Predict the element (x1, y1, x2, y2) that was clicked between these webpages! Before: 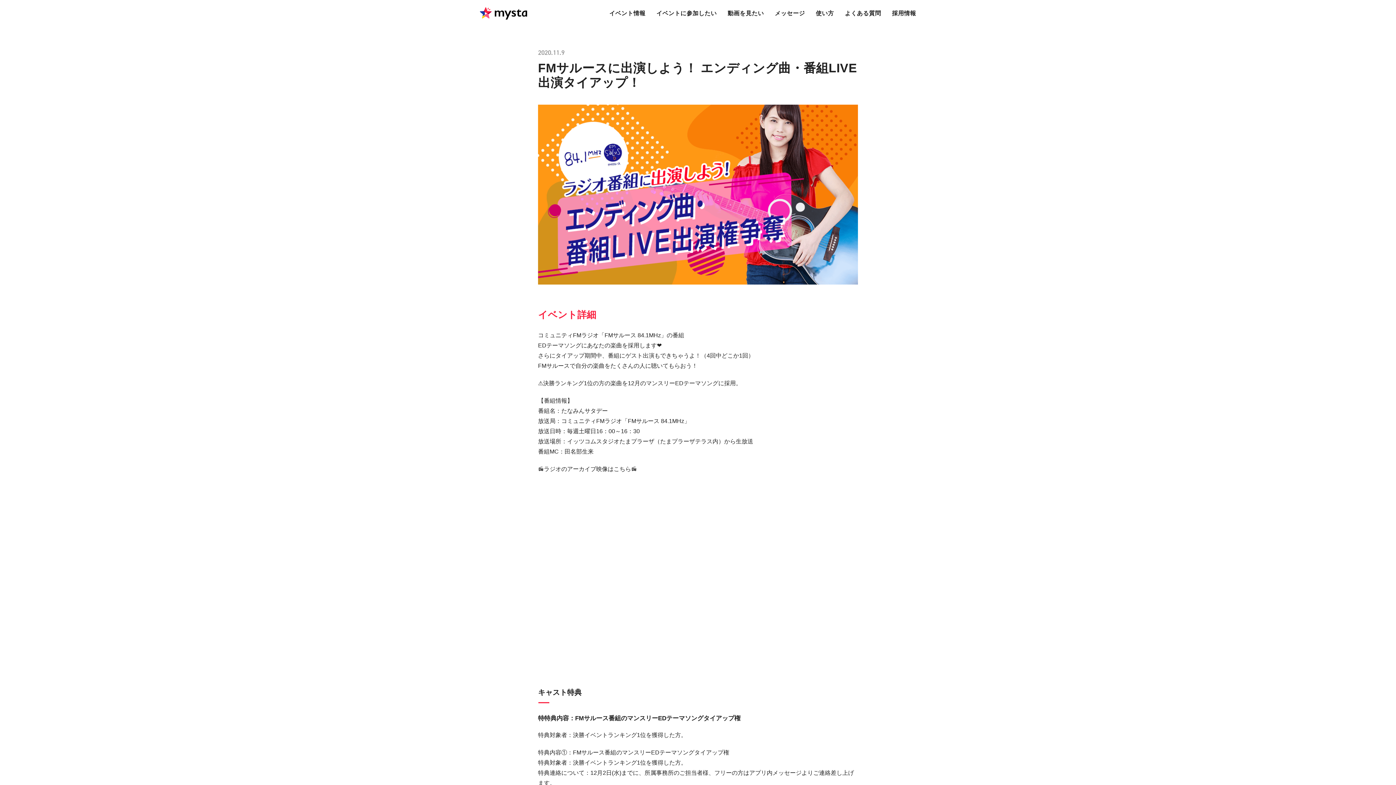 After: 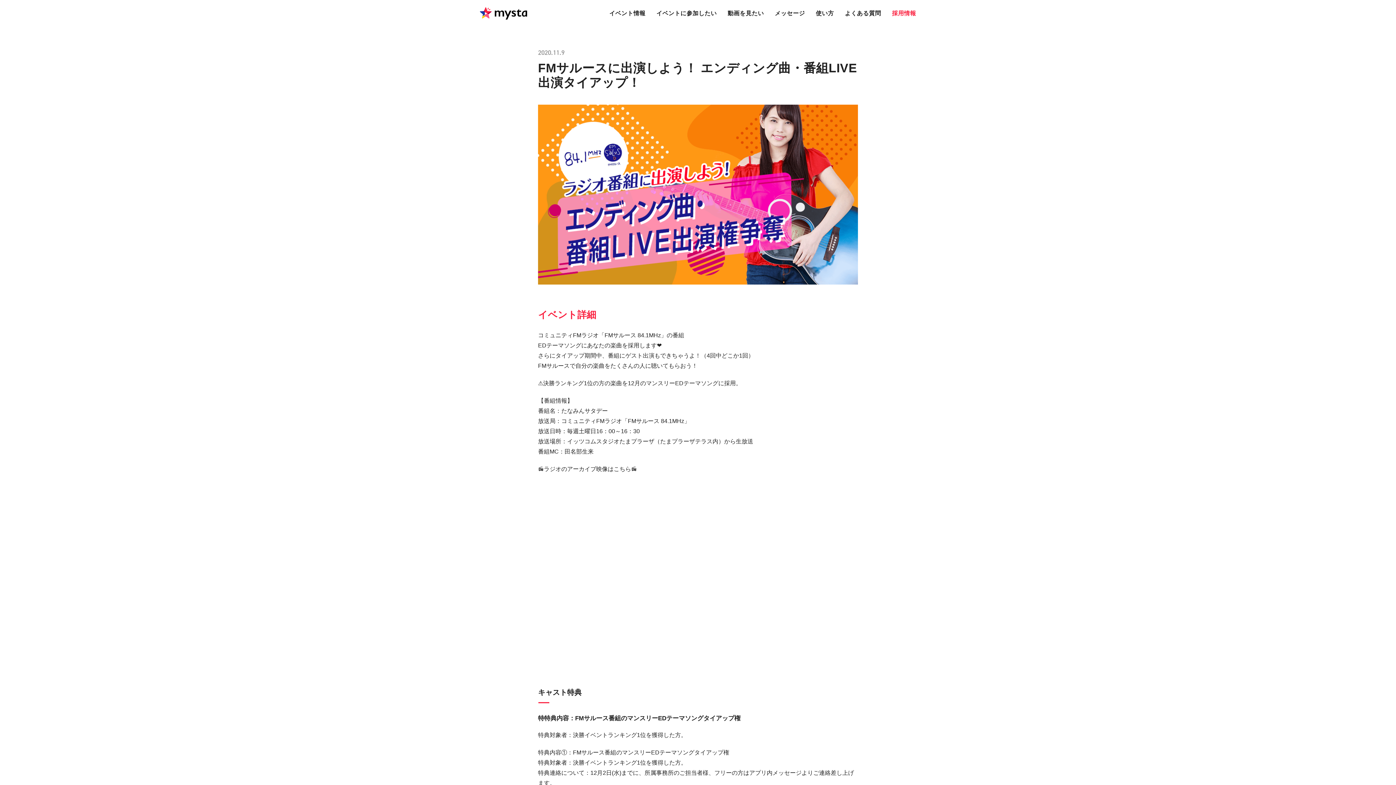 Action: label: 採用情報 bbox: (886, 0, 921, 26)